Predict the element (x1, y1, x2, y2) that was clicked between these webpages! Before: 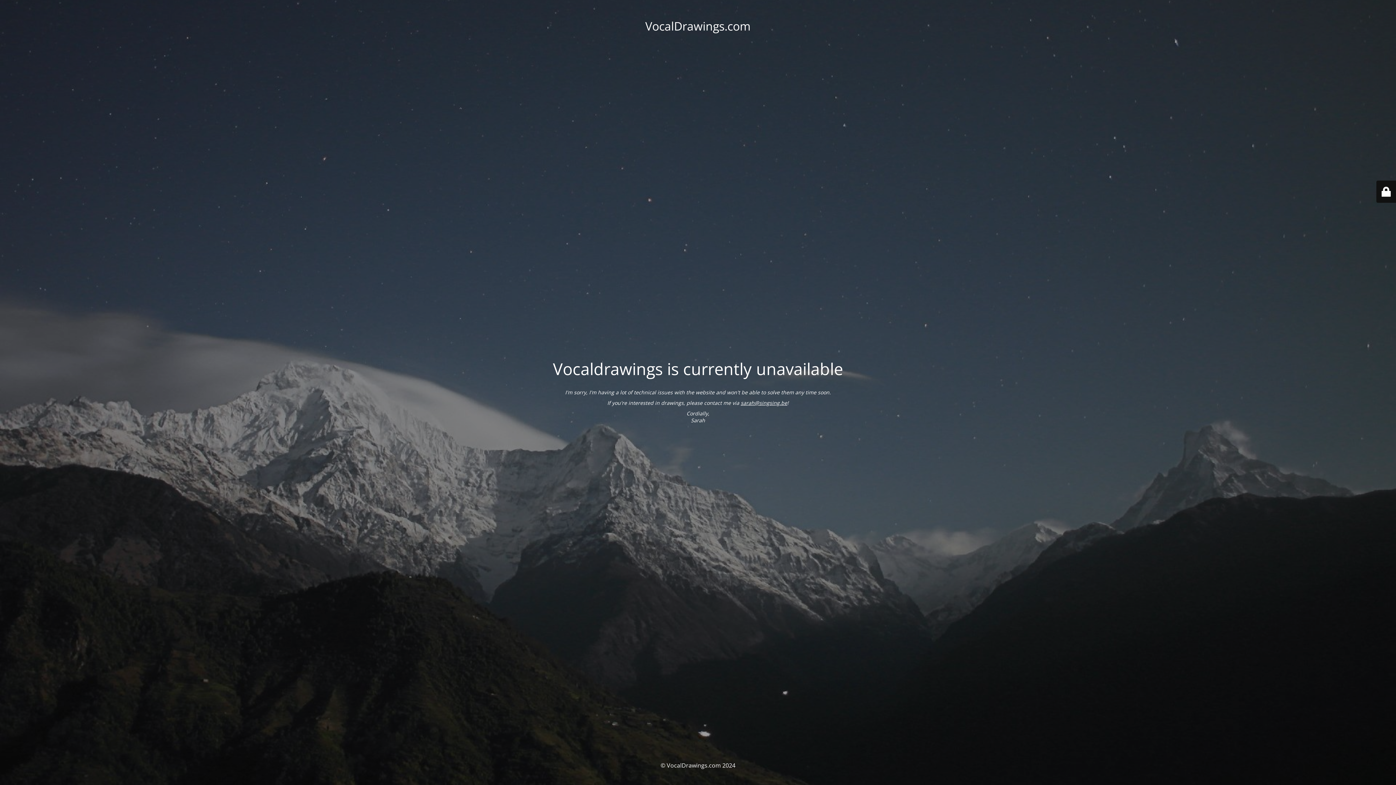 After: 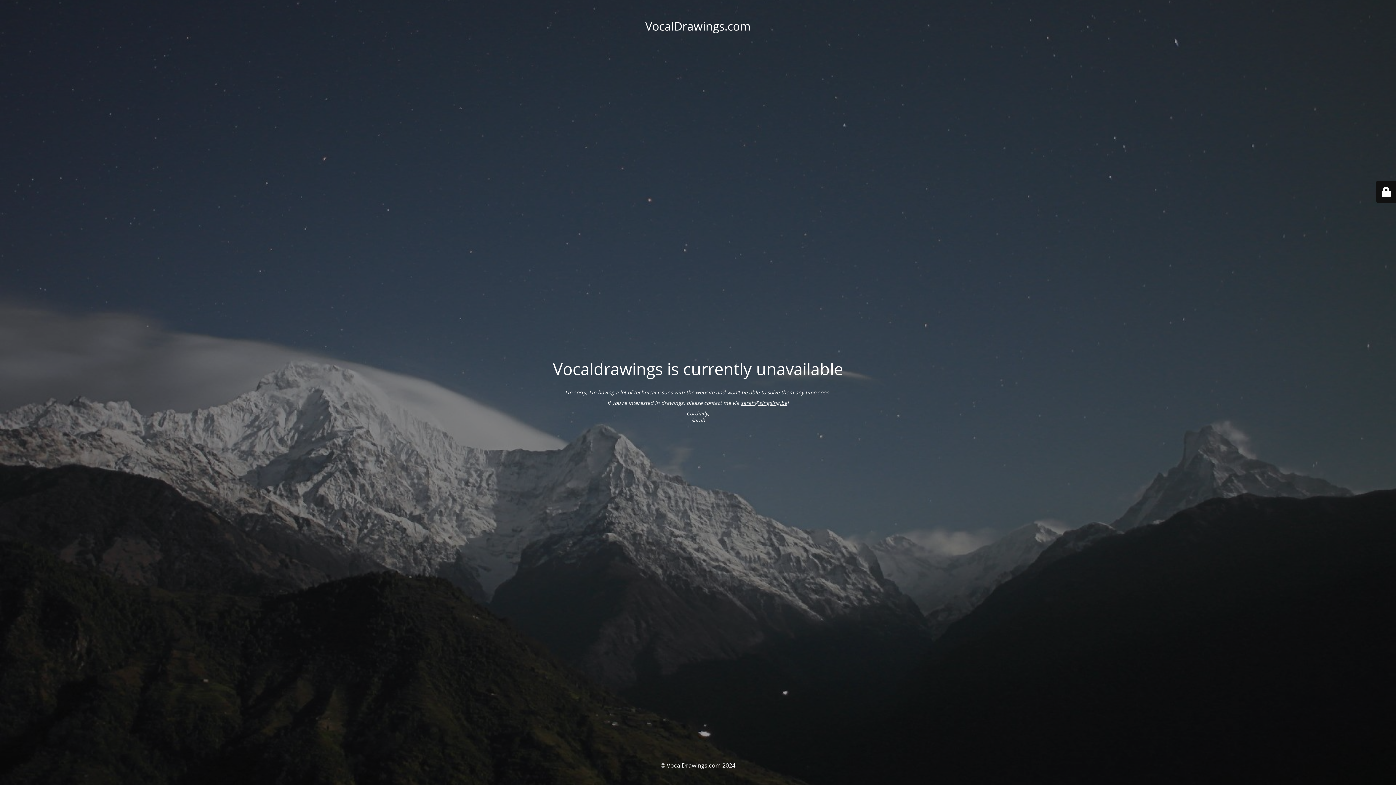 Action: bbox: (740, 399, 787, 406) label: sarah@singsing.be